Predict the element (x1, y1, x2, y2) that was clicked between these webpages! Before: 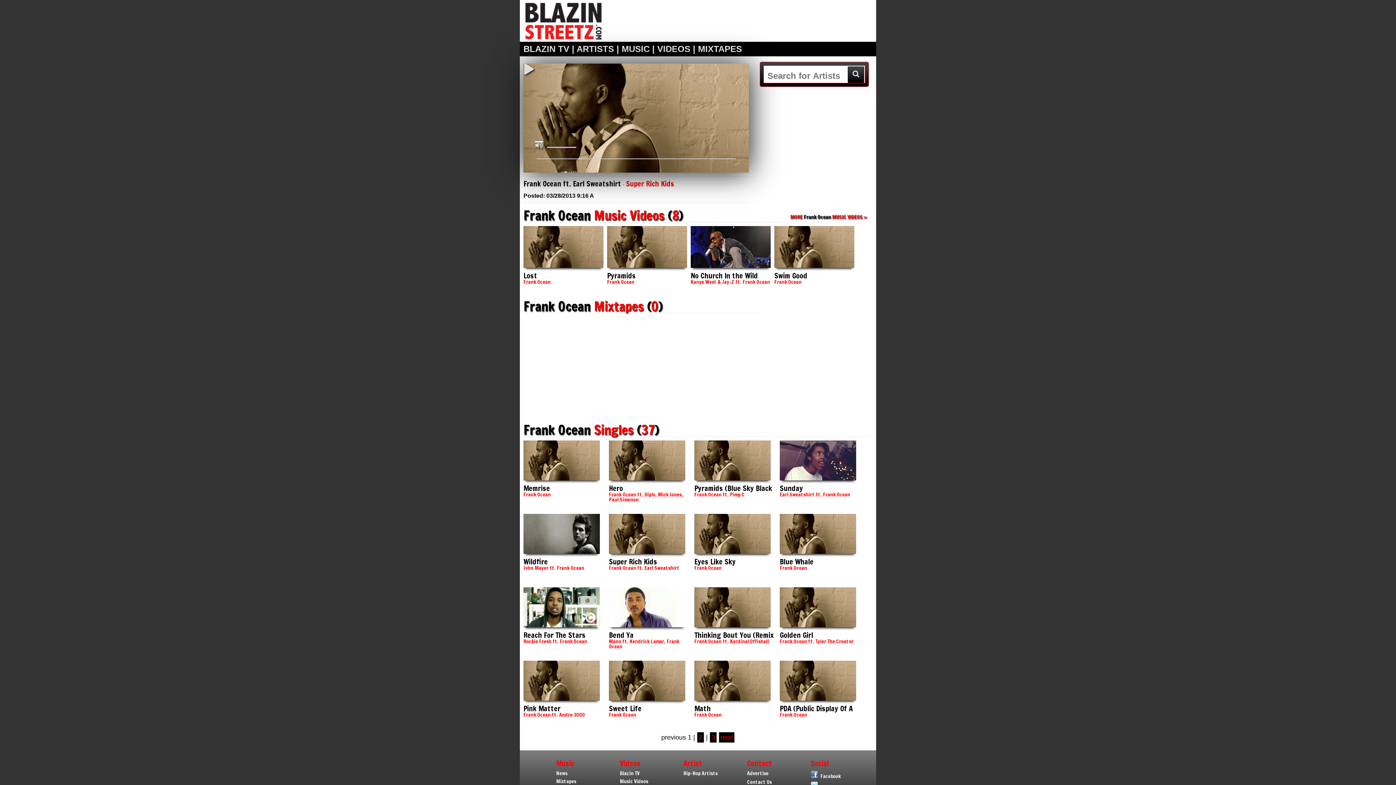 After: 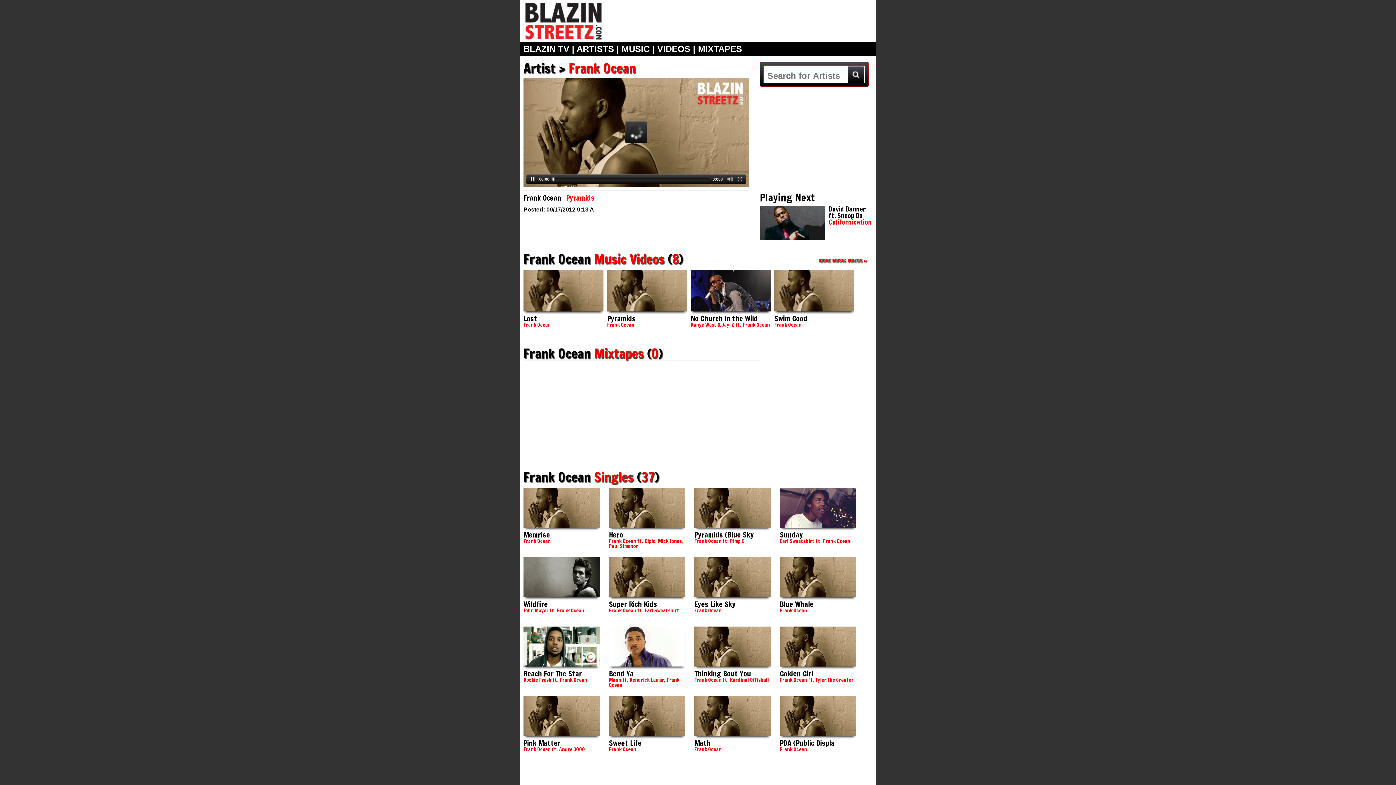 Action: bbox: (607, 266, 687, 272)